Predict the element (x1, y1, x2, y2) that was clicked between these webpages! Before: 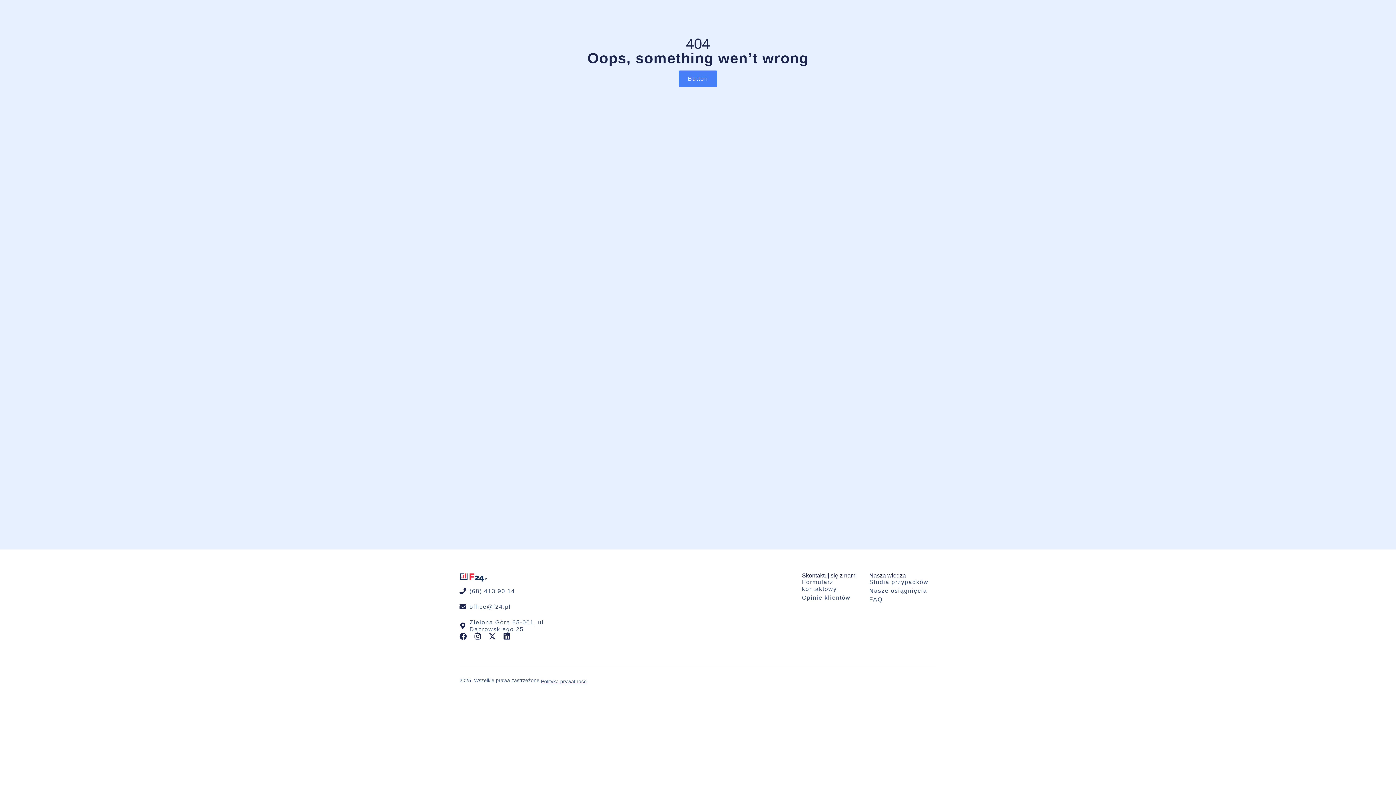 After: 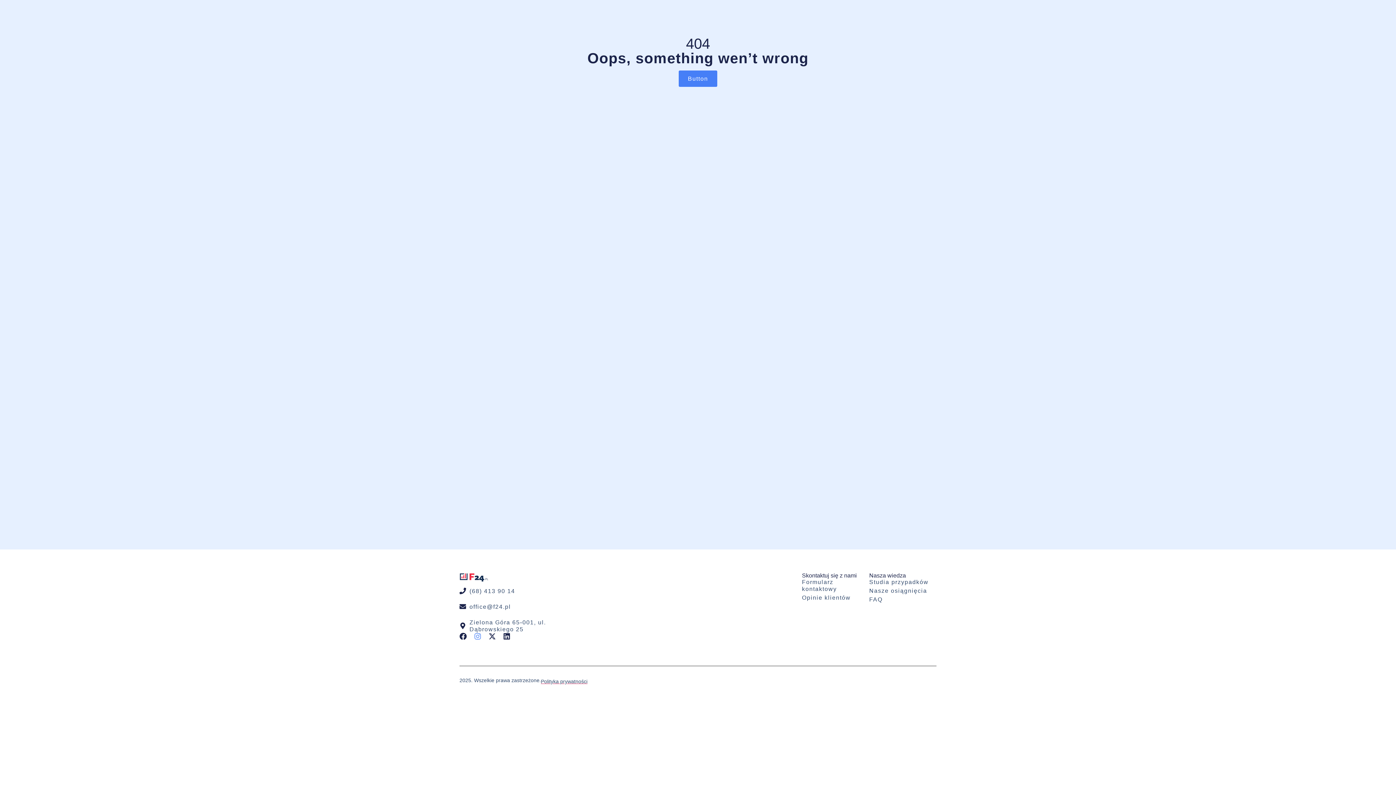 Action: label: Instagram bbox: (474, 633, 481, 640)